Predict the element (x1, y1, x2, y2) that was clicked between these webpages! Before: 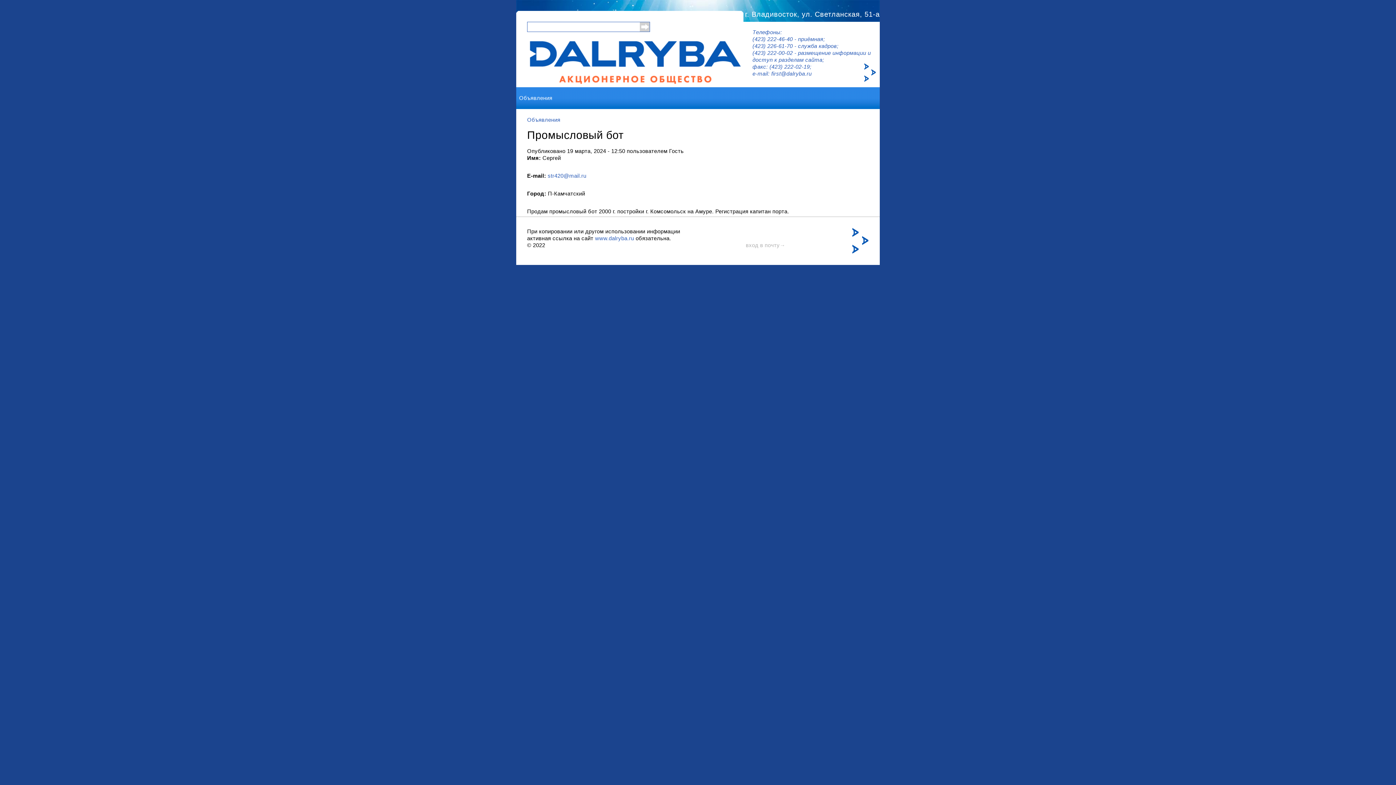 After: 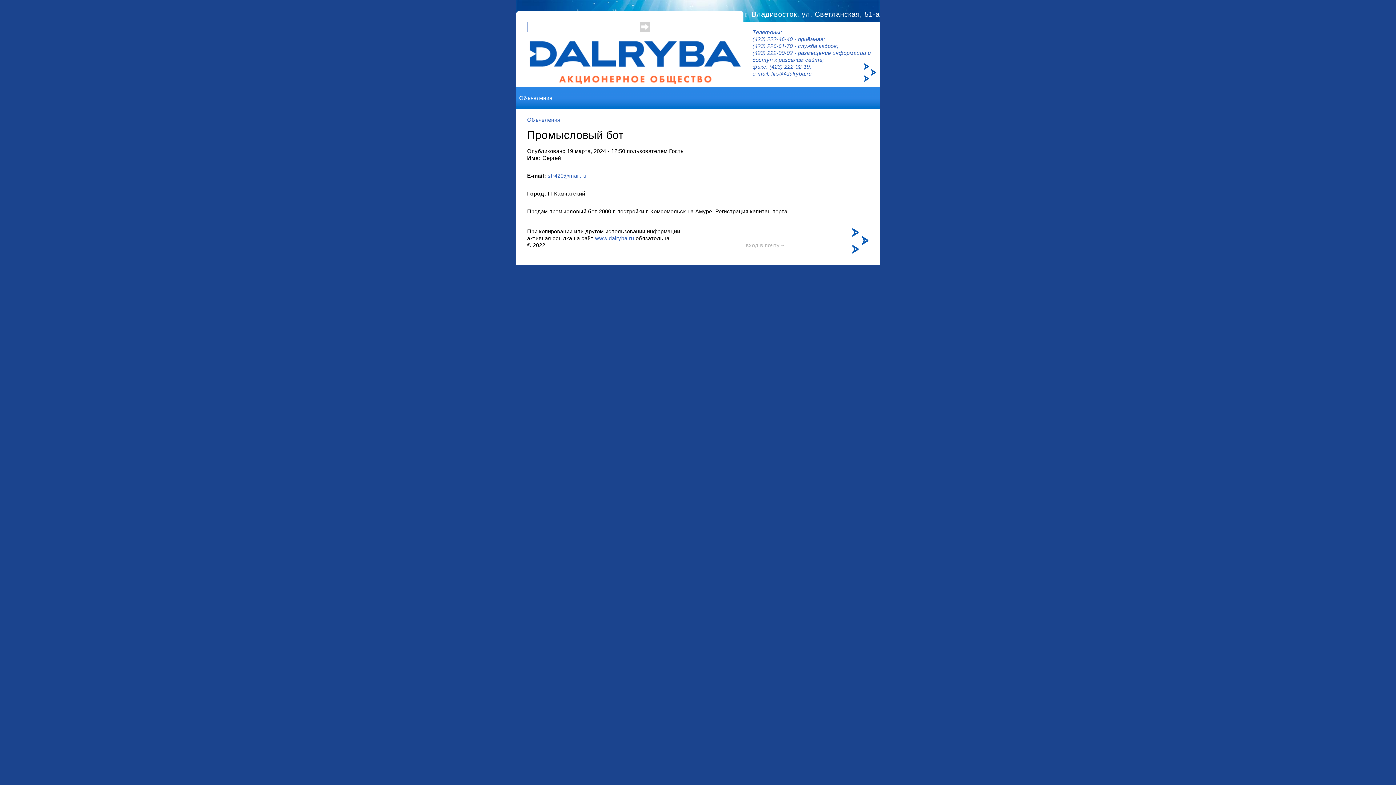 Action: label: first@dalryba.ru bbox: (771, 70, 811, 76)